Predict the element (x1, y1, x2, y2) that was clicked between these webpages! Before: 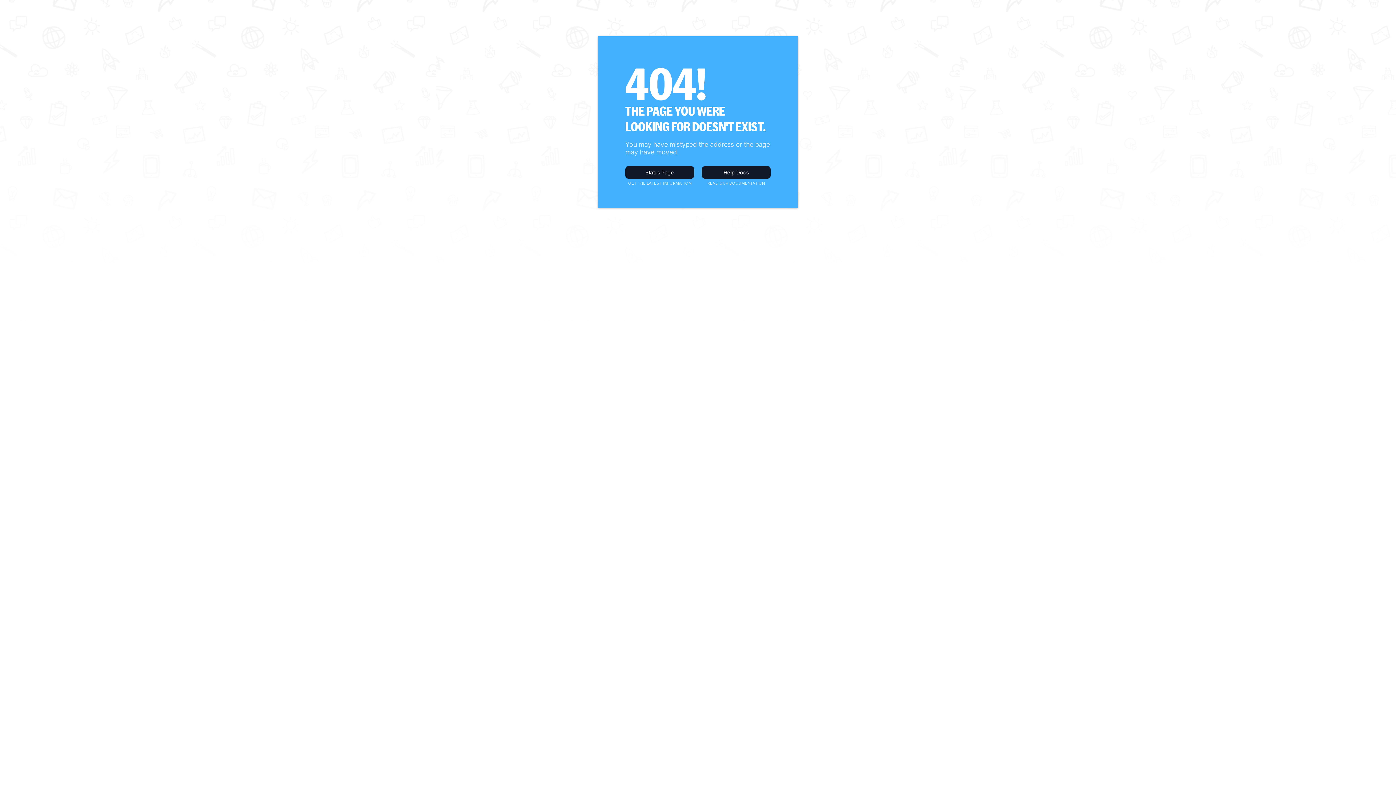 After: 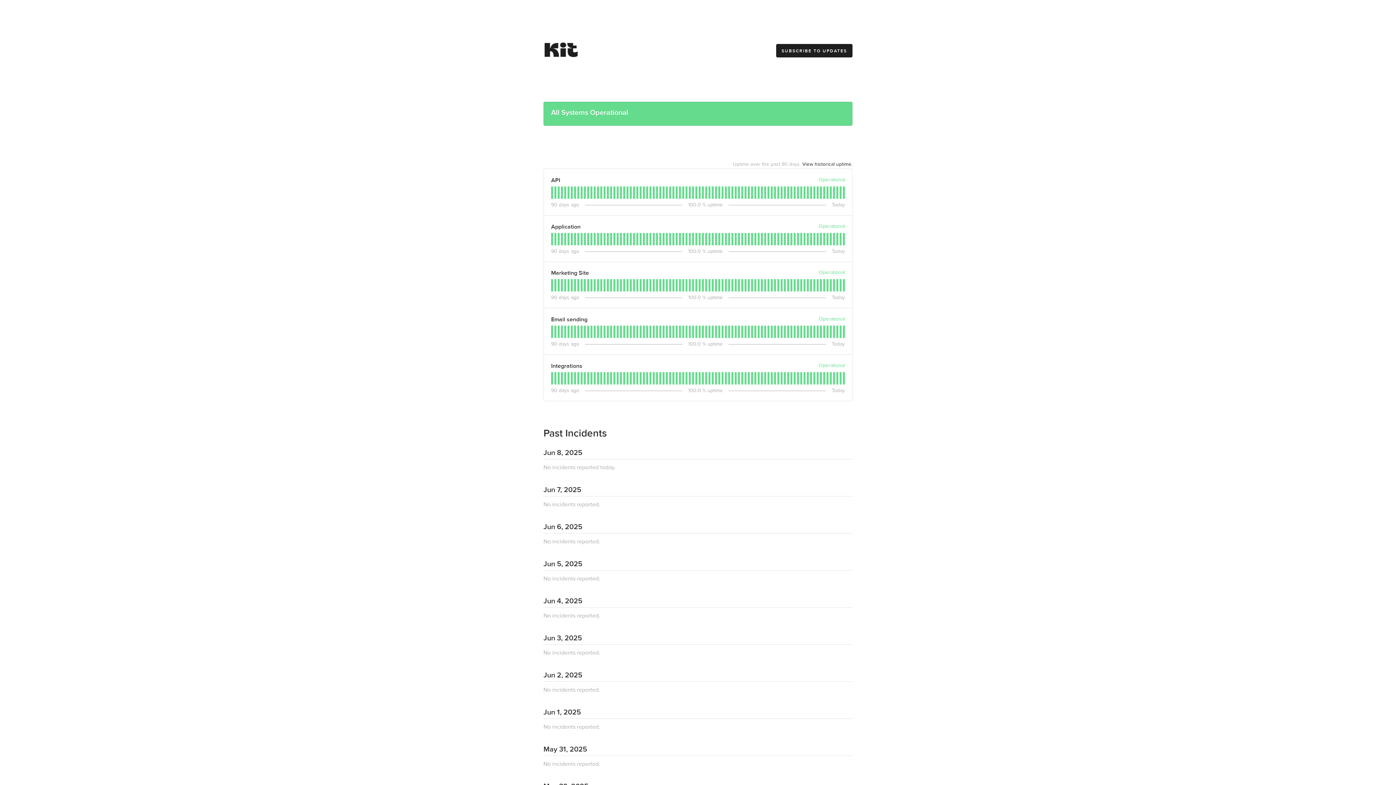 Action: label: Status Page bbox: (625, 166, 694, 178)